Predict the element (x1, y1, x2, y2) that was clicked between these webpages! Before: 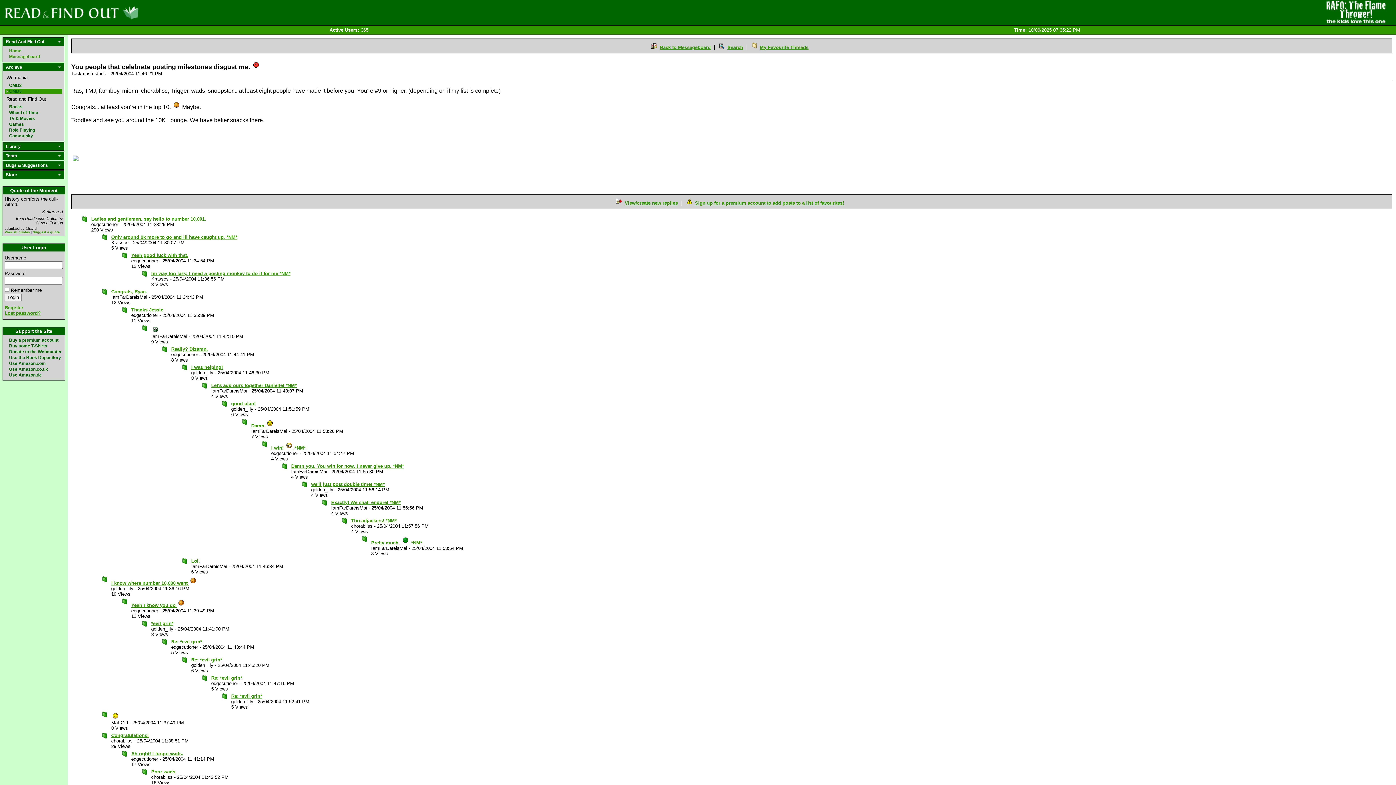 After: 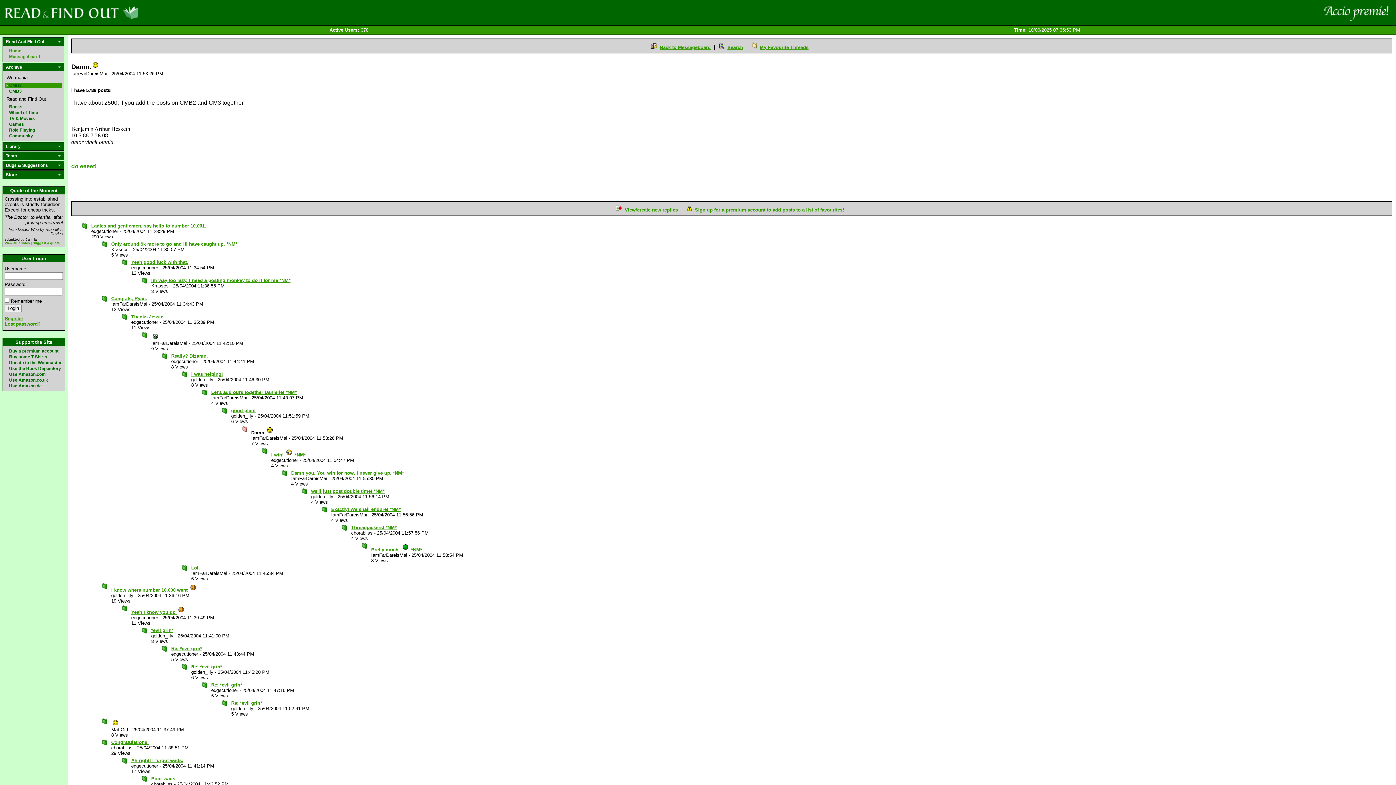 Action: label: Damn. bbox: (251, 423, 274, 428)